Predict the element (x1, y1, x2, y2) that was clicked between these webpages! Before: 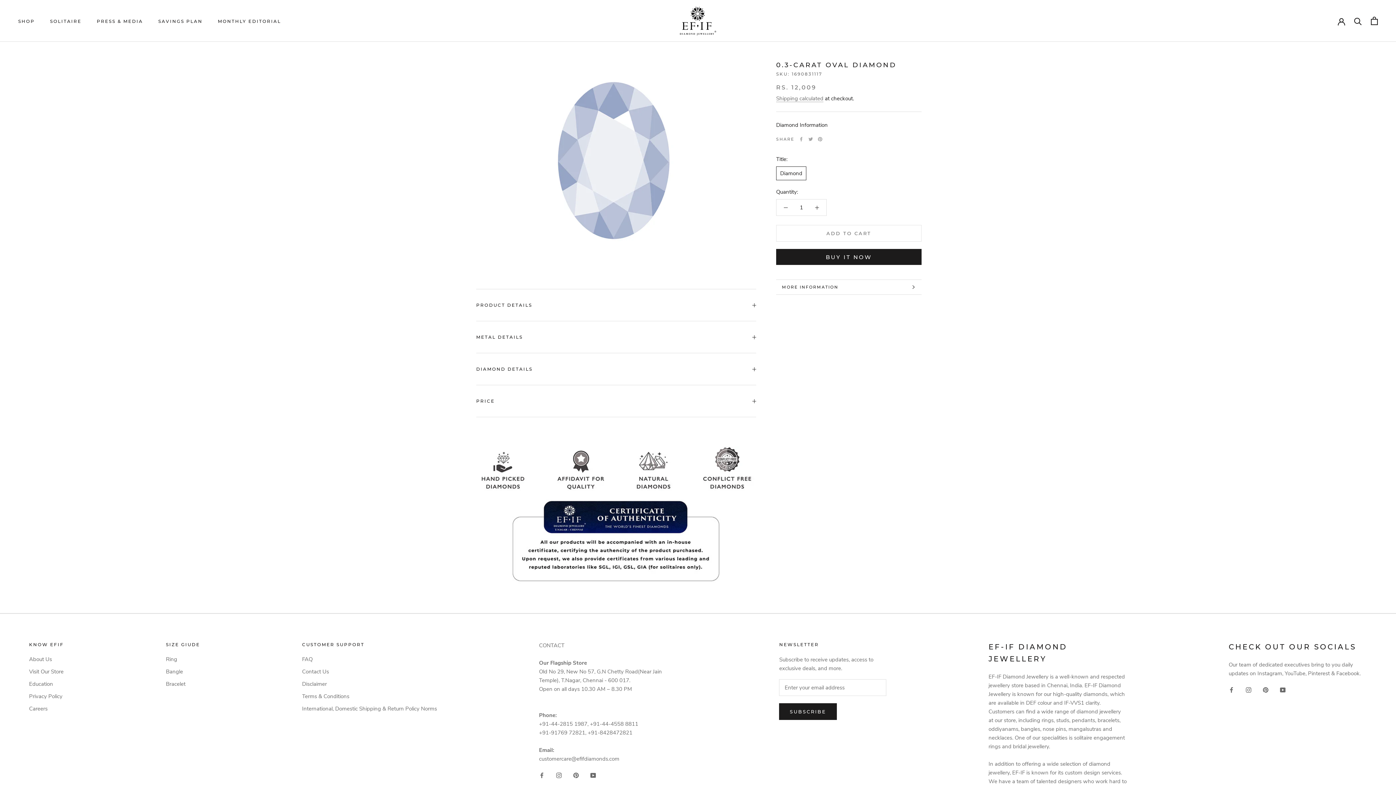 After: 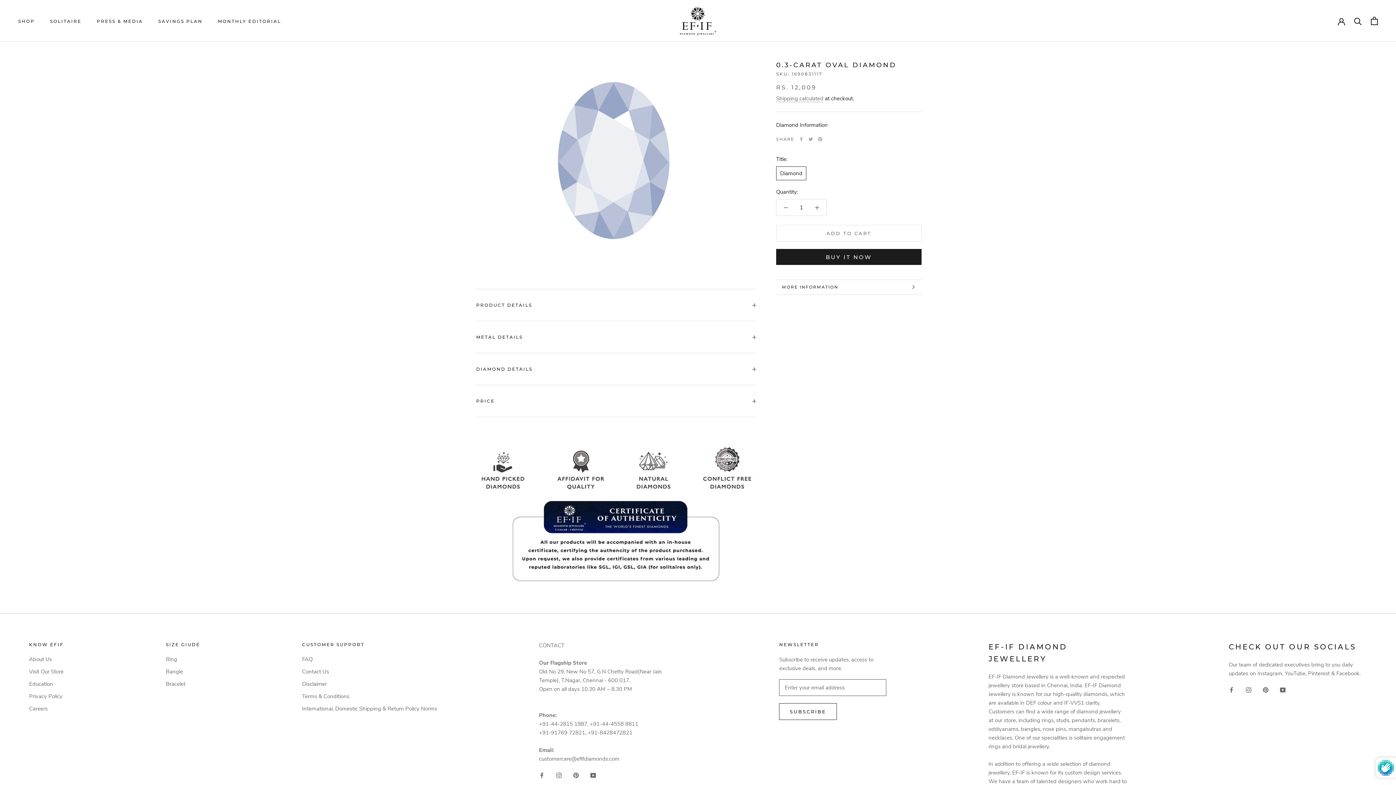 Action: label: SUBSCRIBE bbox: (779, 703, 837, 720)